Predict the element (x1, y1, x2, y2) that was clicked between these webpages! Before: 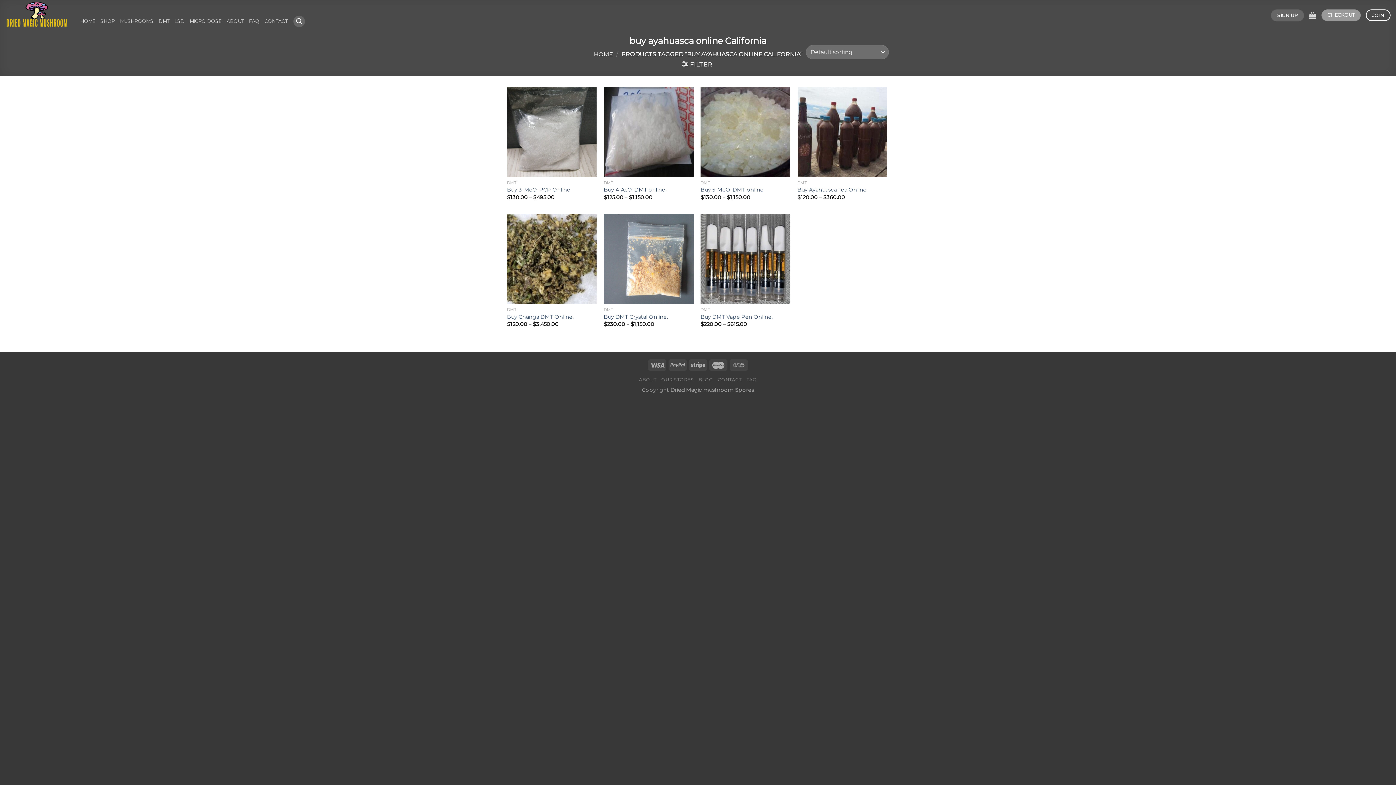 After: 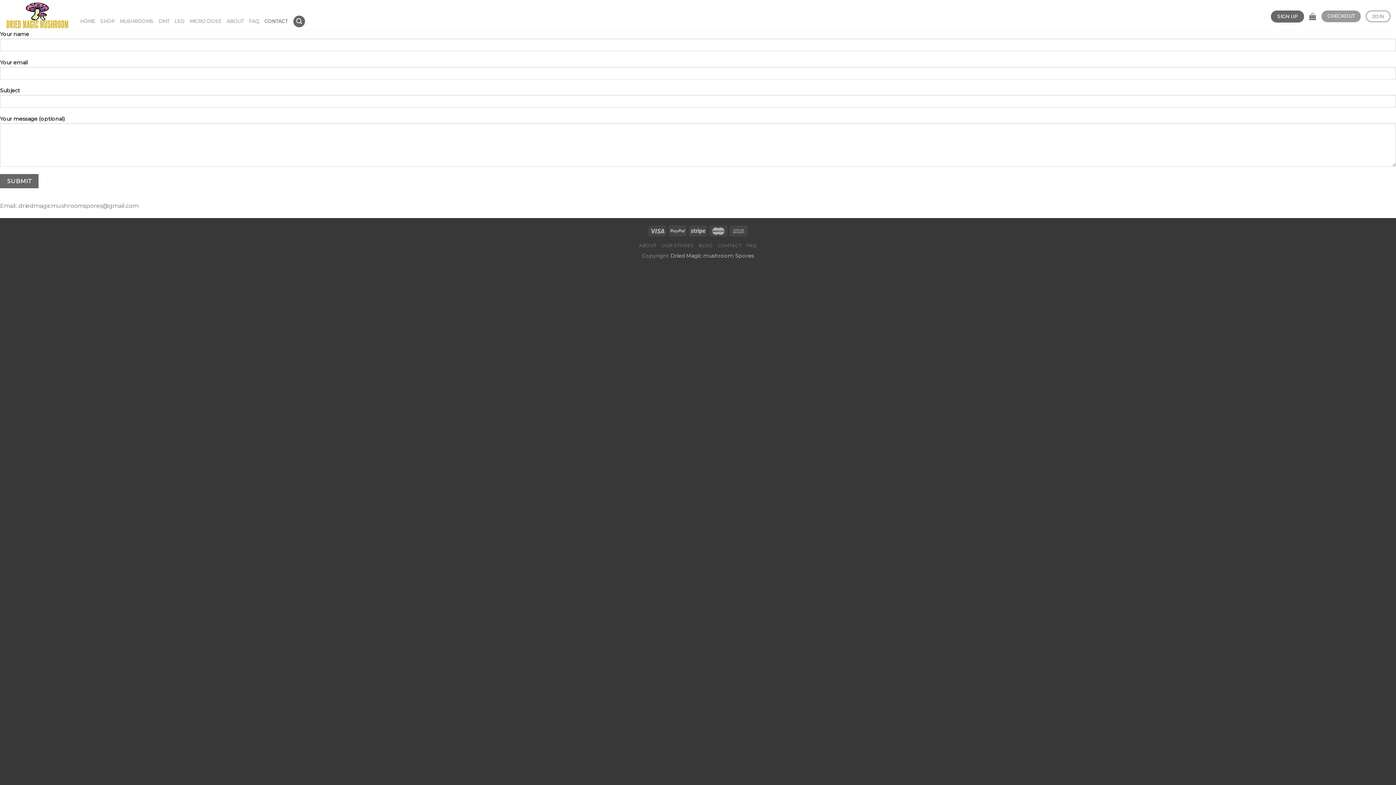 Action: label: CONTACT bbox: (718, 377, 741, 382)